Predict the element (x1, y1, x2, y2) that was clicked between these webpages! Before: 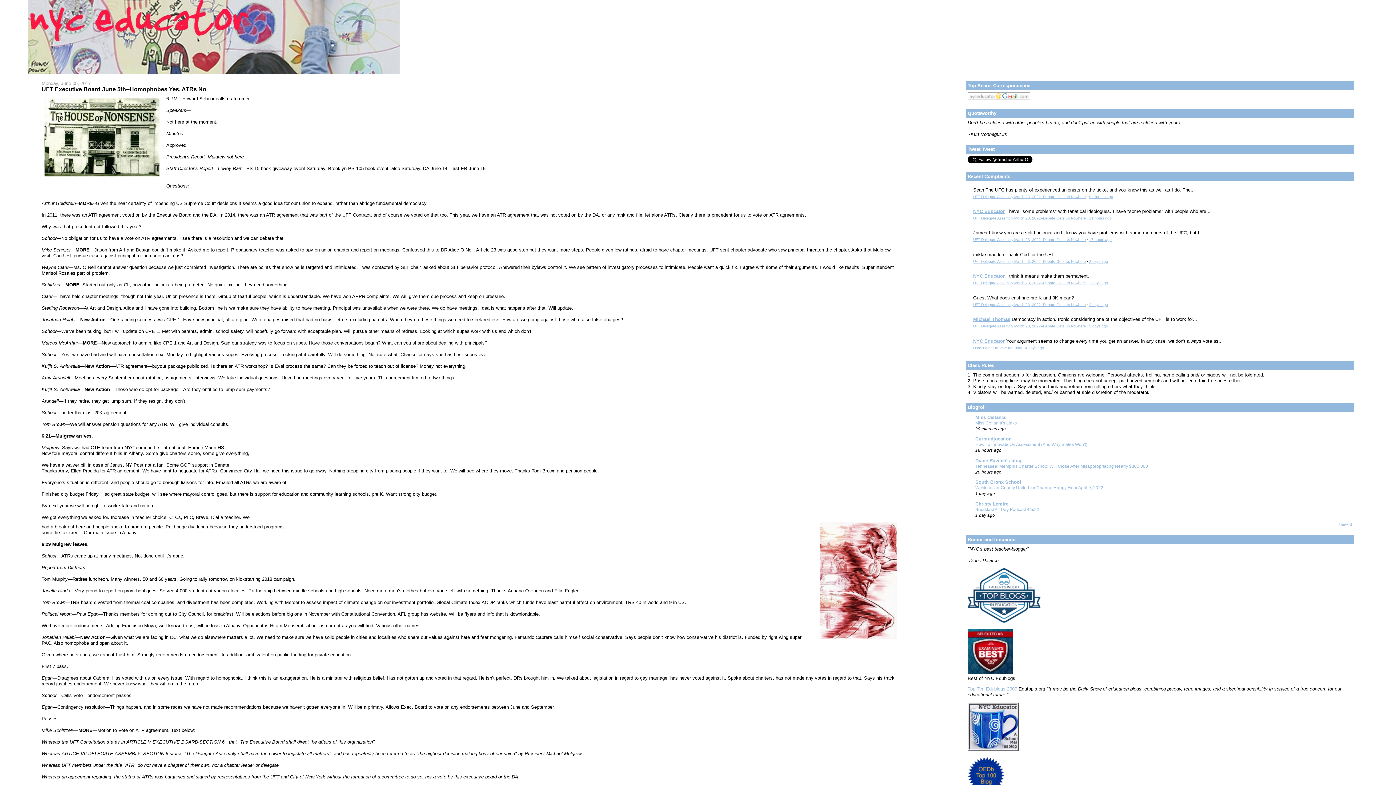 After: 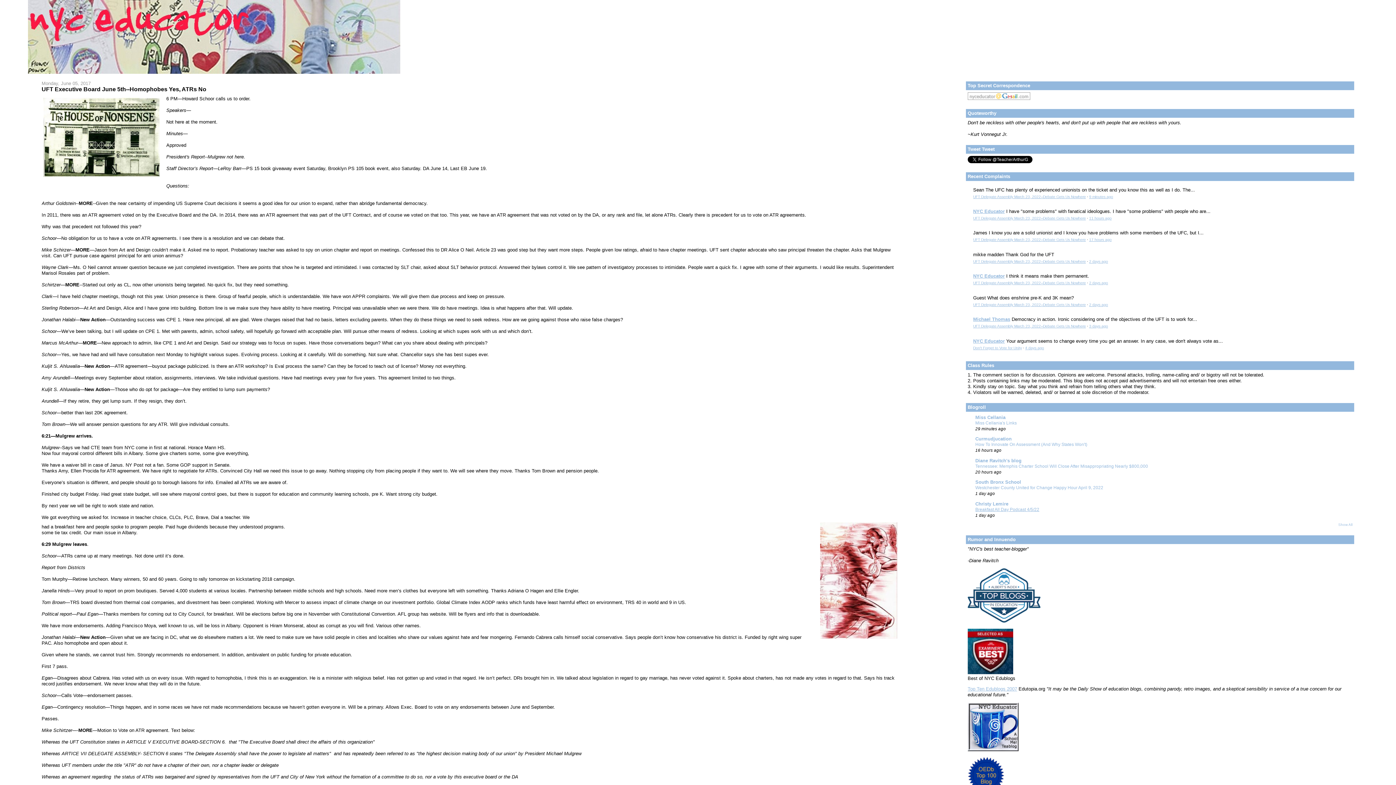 Action: label: Breakfast All Day Podcast 4/5/22 bbox: (975, 507, 1039, 512)